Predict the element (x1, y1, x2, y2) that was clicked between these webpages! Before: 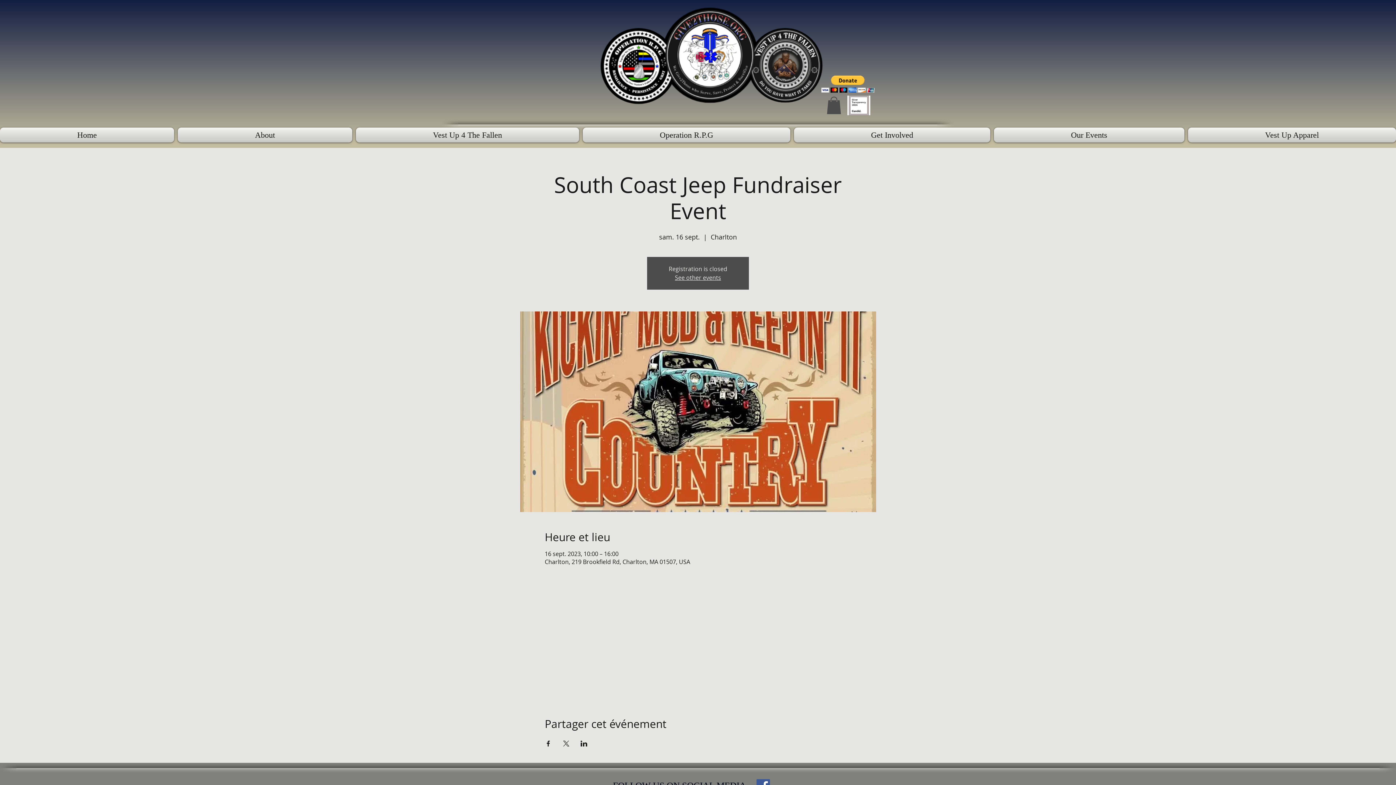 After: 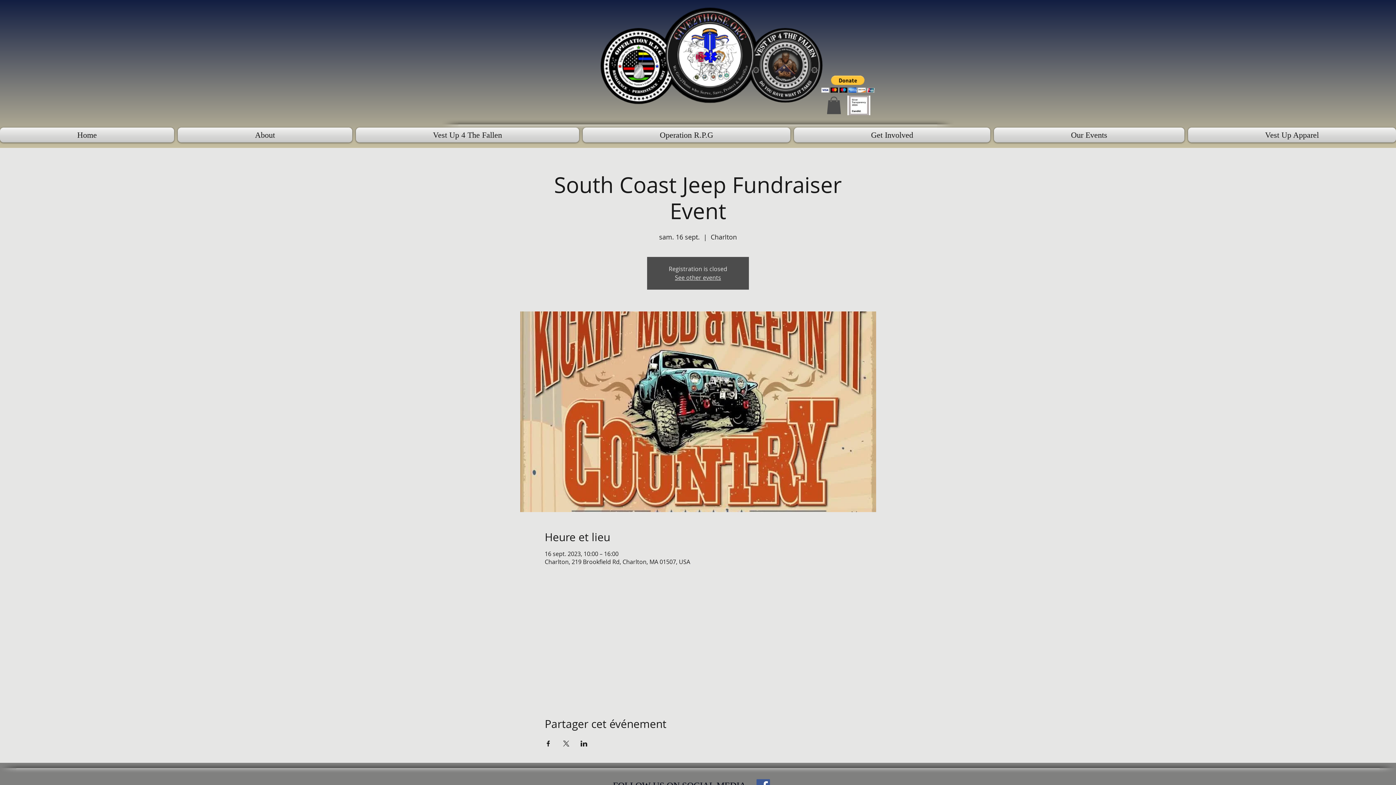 Action: bbox: (826, 96, 841, 114)